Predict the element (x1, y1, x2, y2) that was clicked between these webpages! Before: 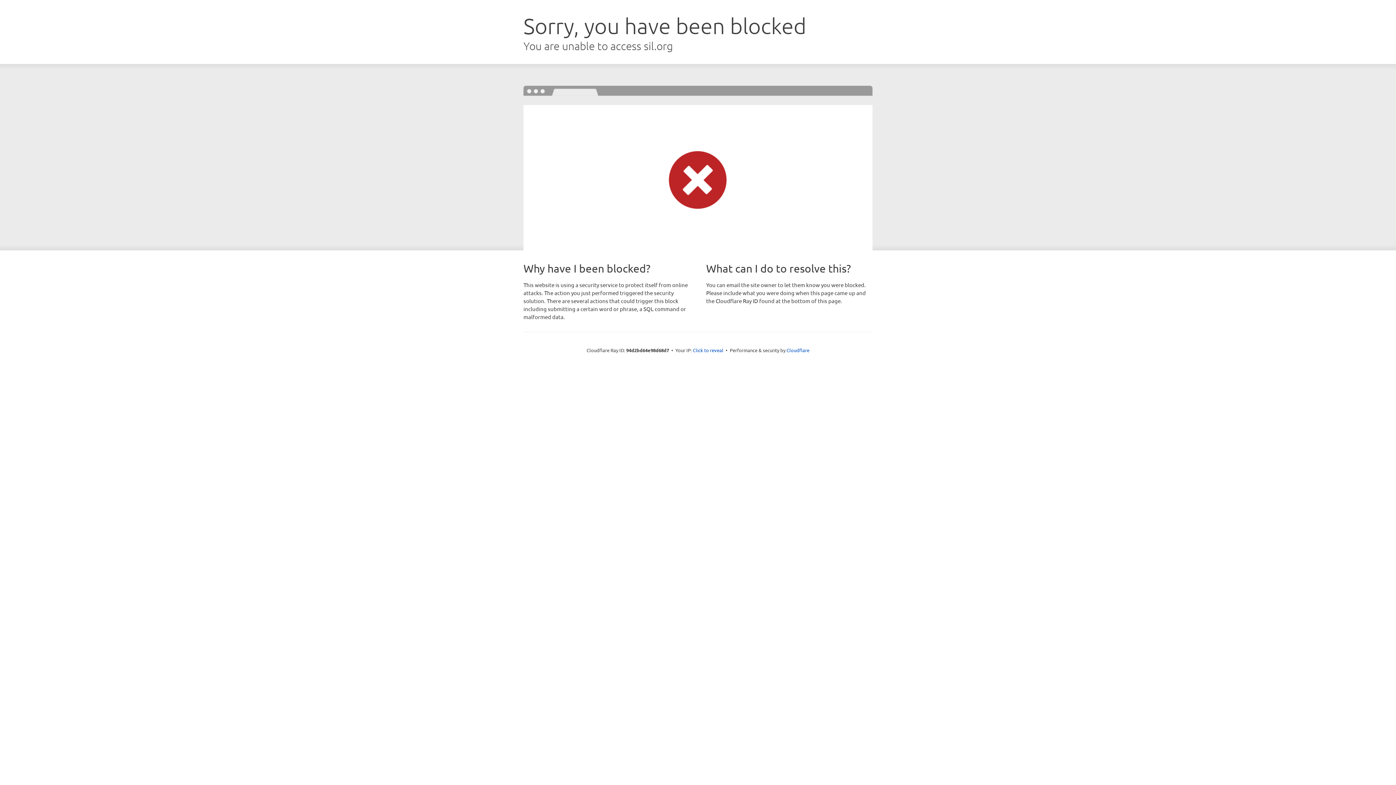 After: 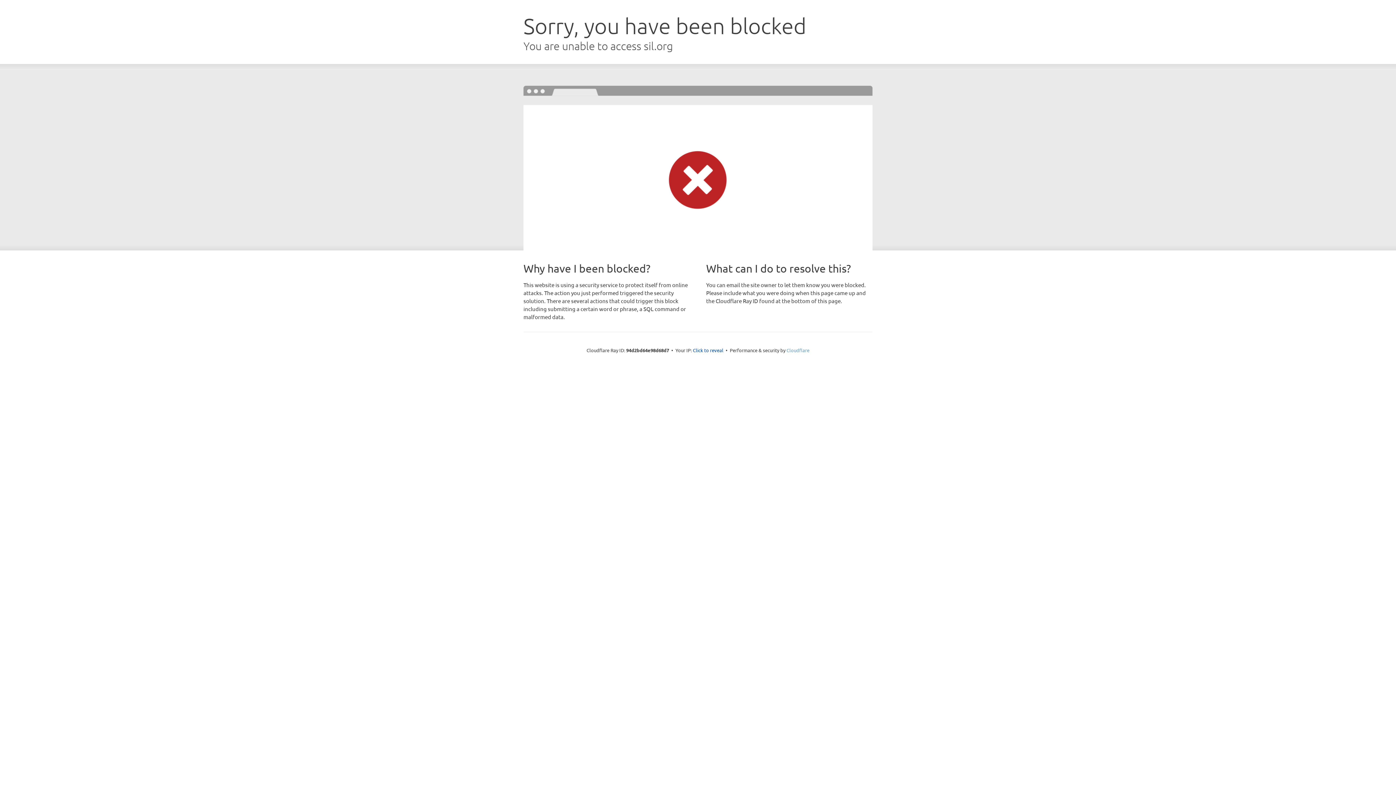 Action: bbox: (786, 347, 809, 353) label: Cloudflare